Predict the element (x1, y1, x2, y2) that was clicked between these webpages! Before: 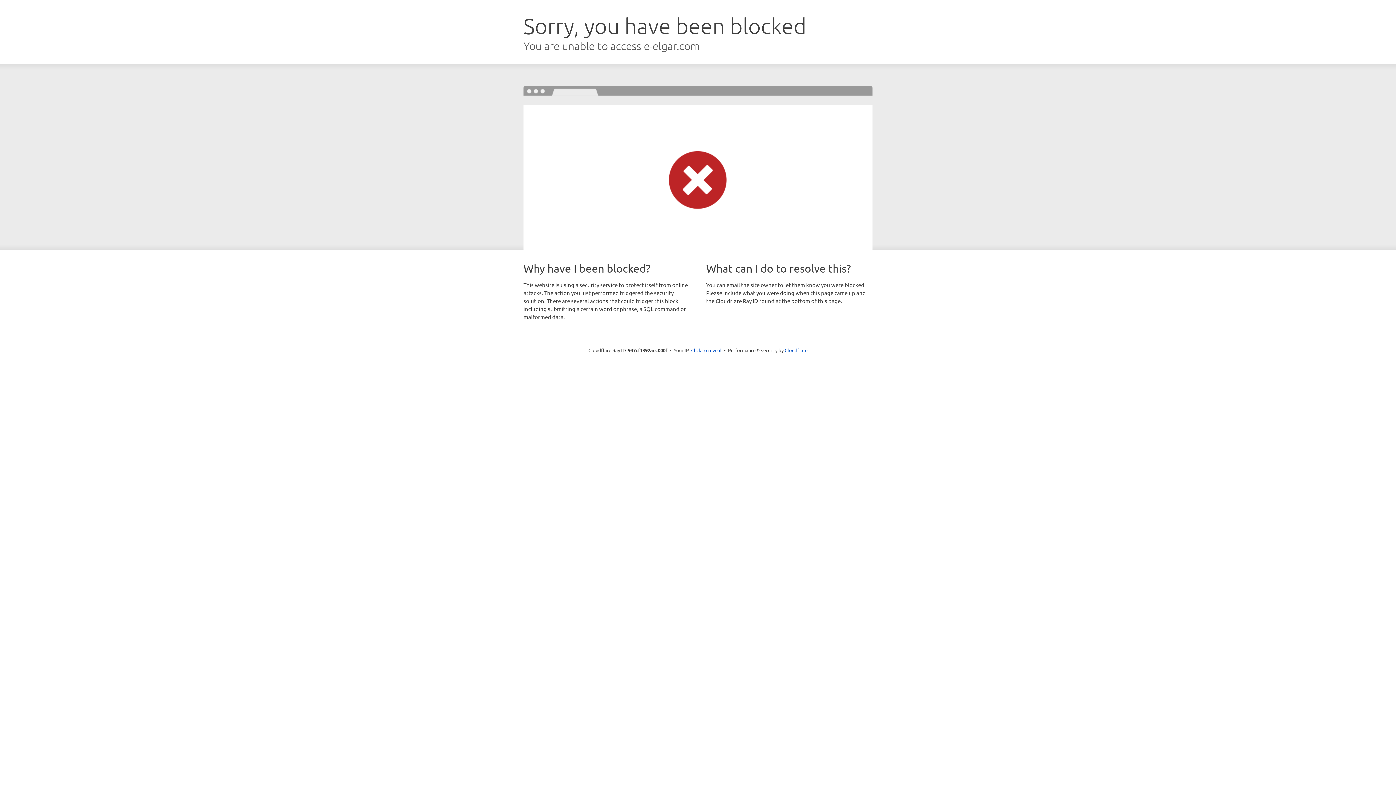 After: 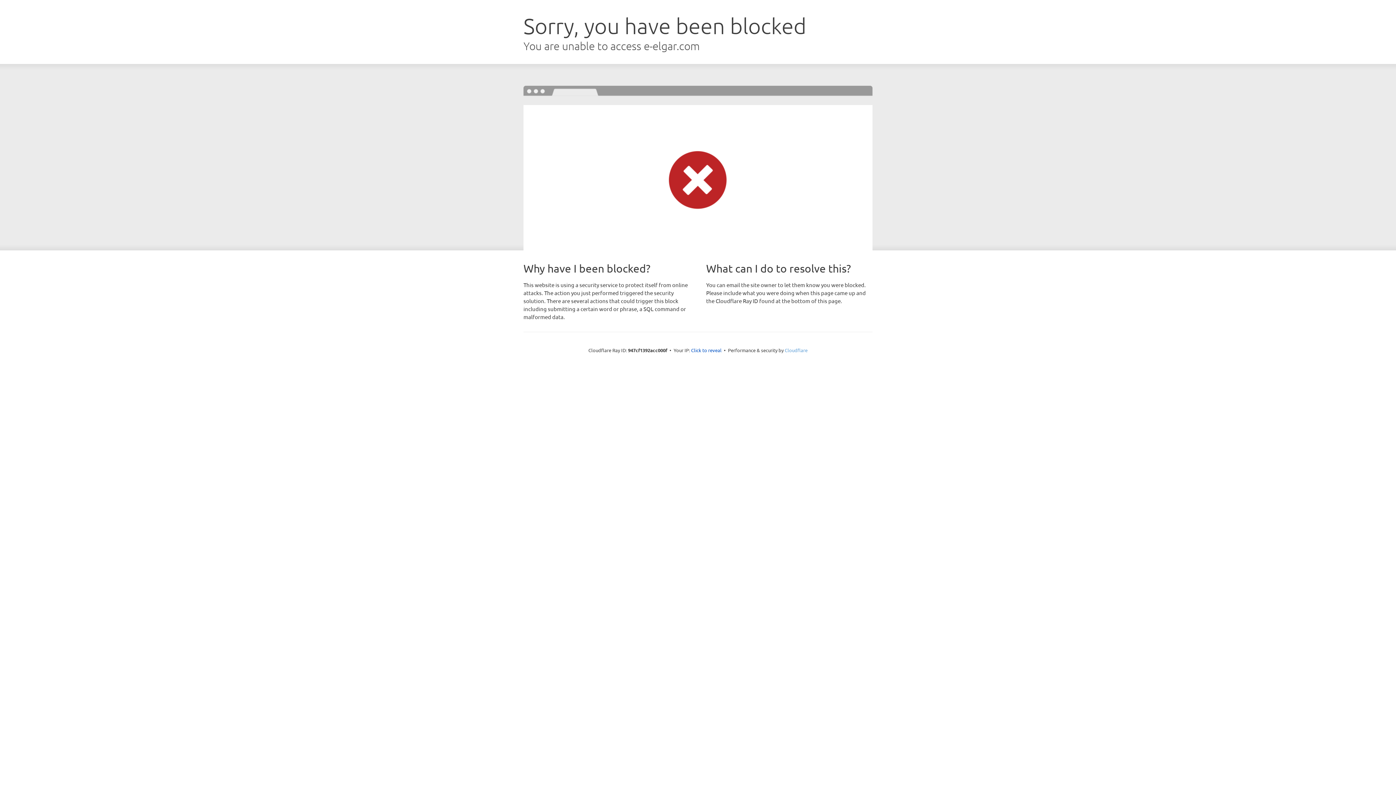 Action: label: Cloudflare bbox: (784, 347, 807, 353)